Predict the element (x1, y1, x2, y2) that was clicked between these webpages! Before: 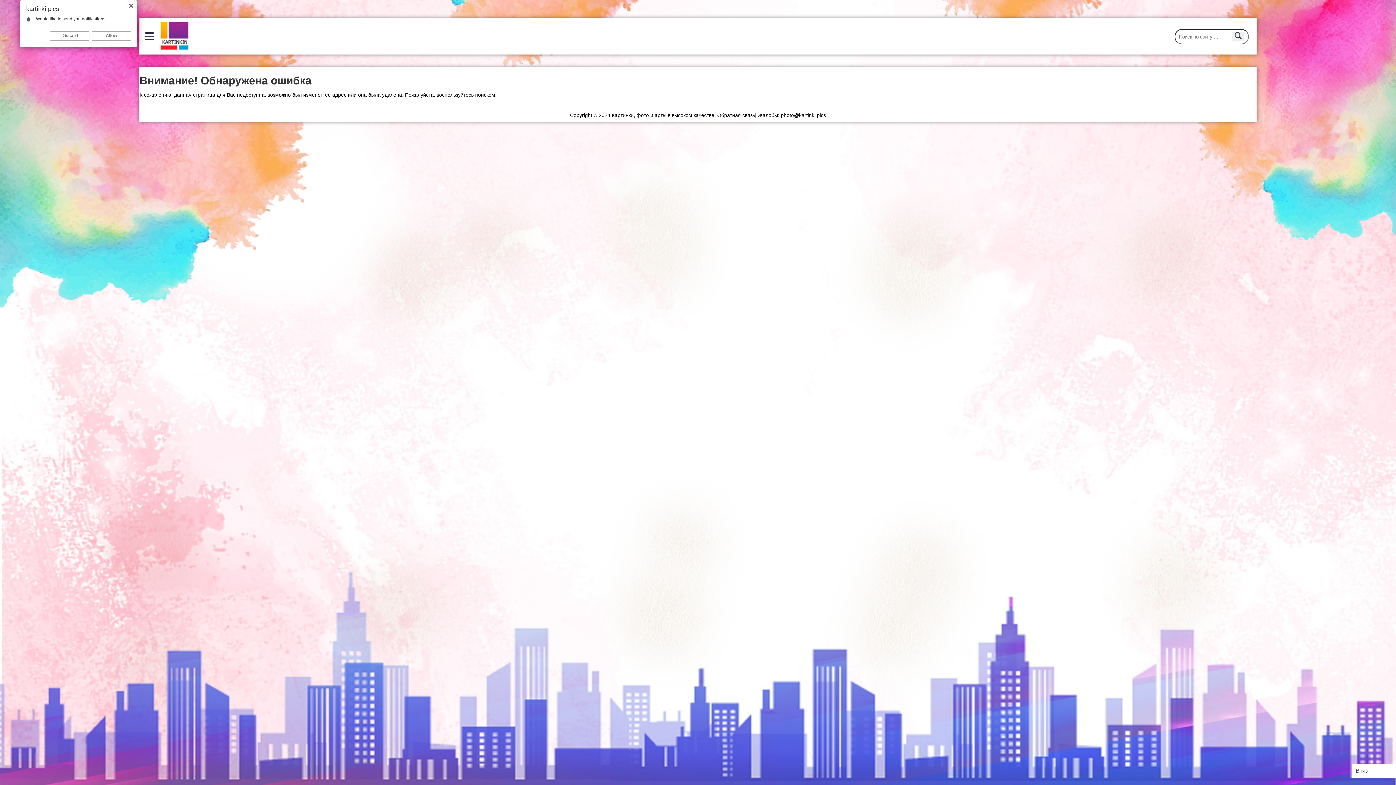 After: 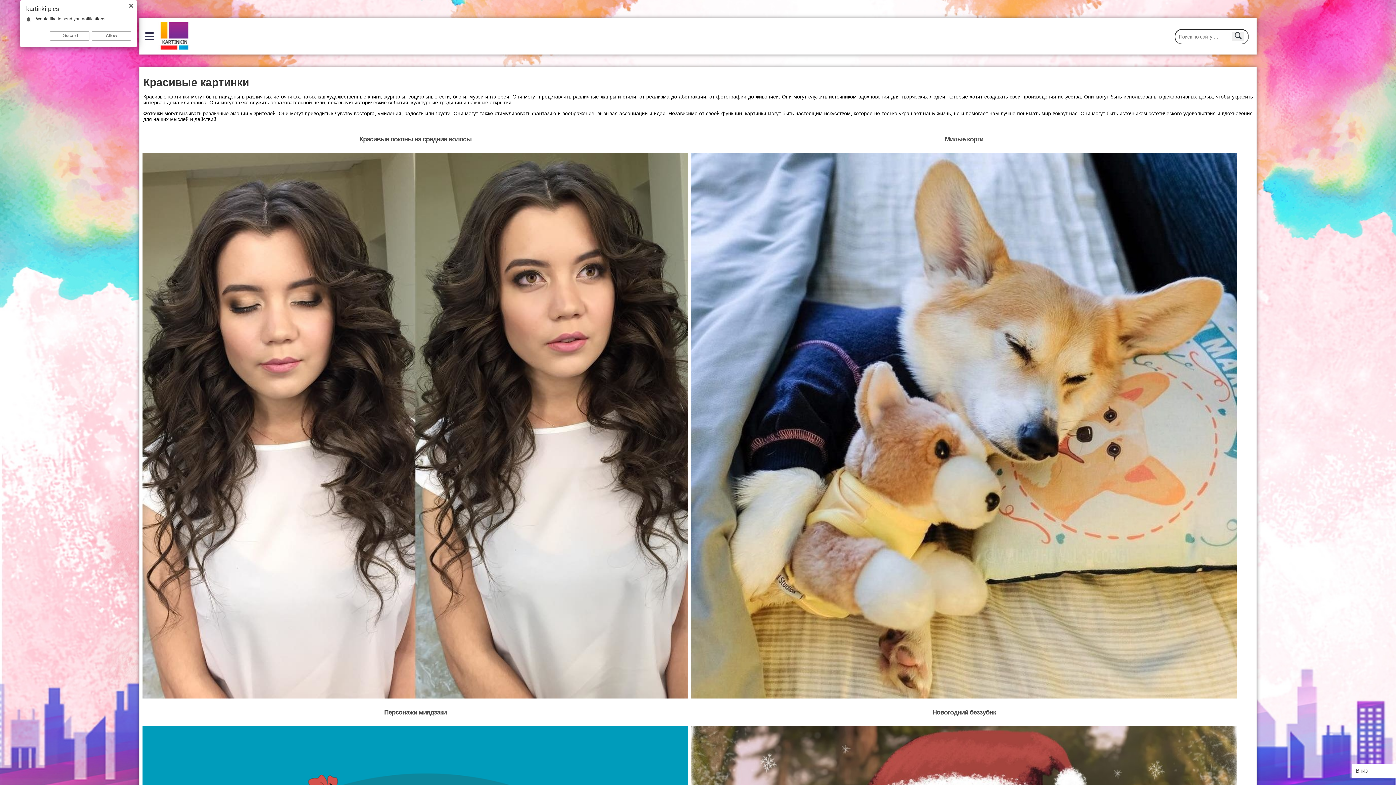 Action: bbox: (157, 45, 191, 51)